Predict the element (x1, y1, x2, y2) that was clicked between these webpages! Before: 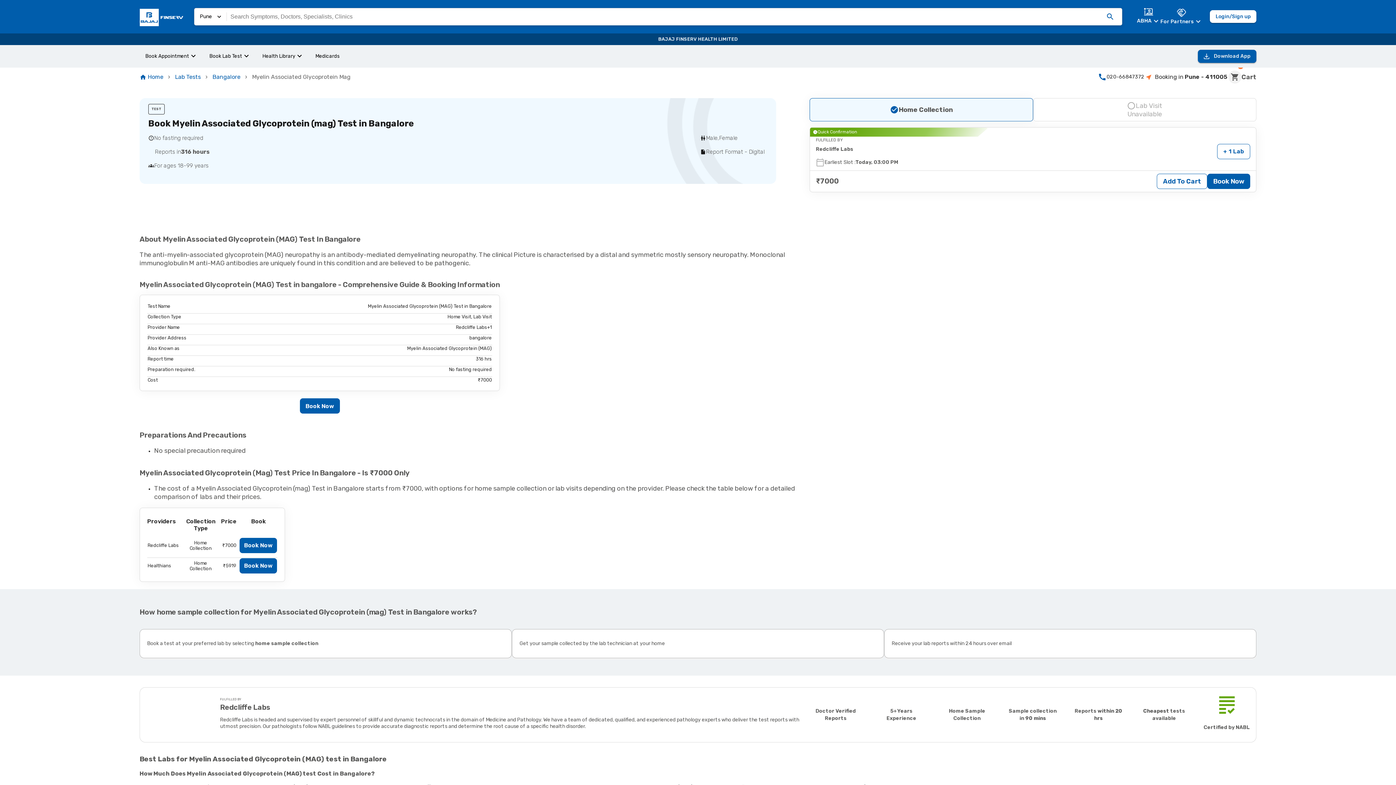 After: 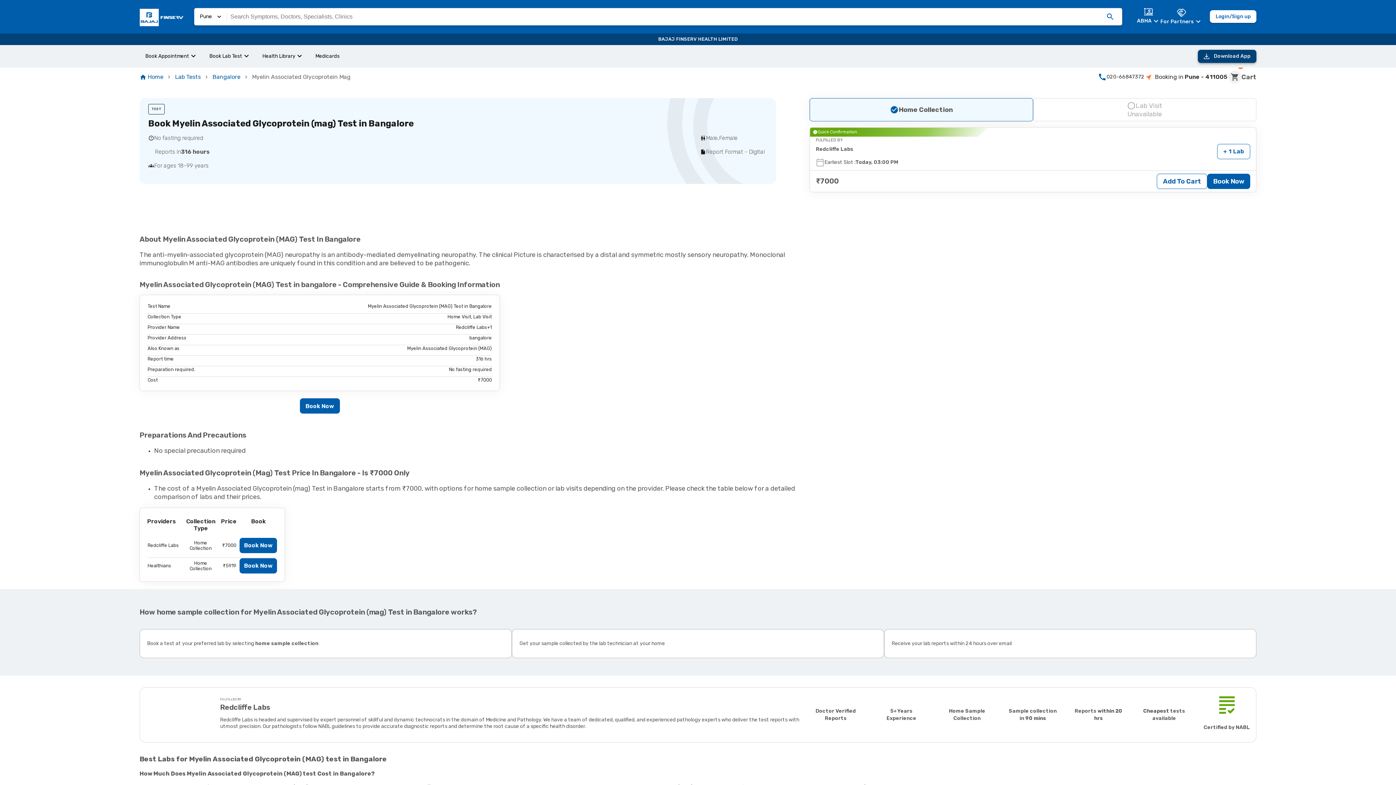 Action: bbox: (1198, 49, 1256, 63) label: Download App